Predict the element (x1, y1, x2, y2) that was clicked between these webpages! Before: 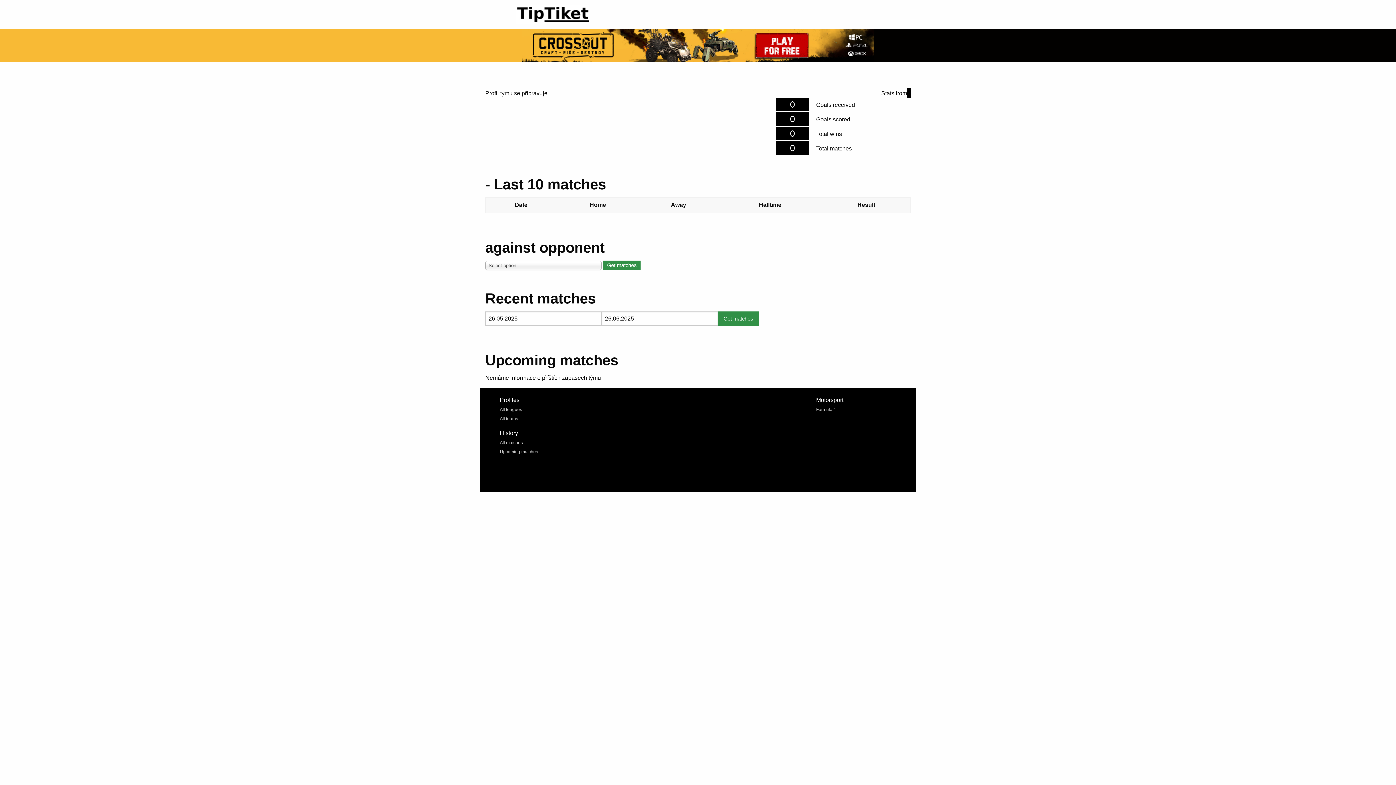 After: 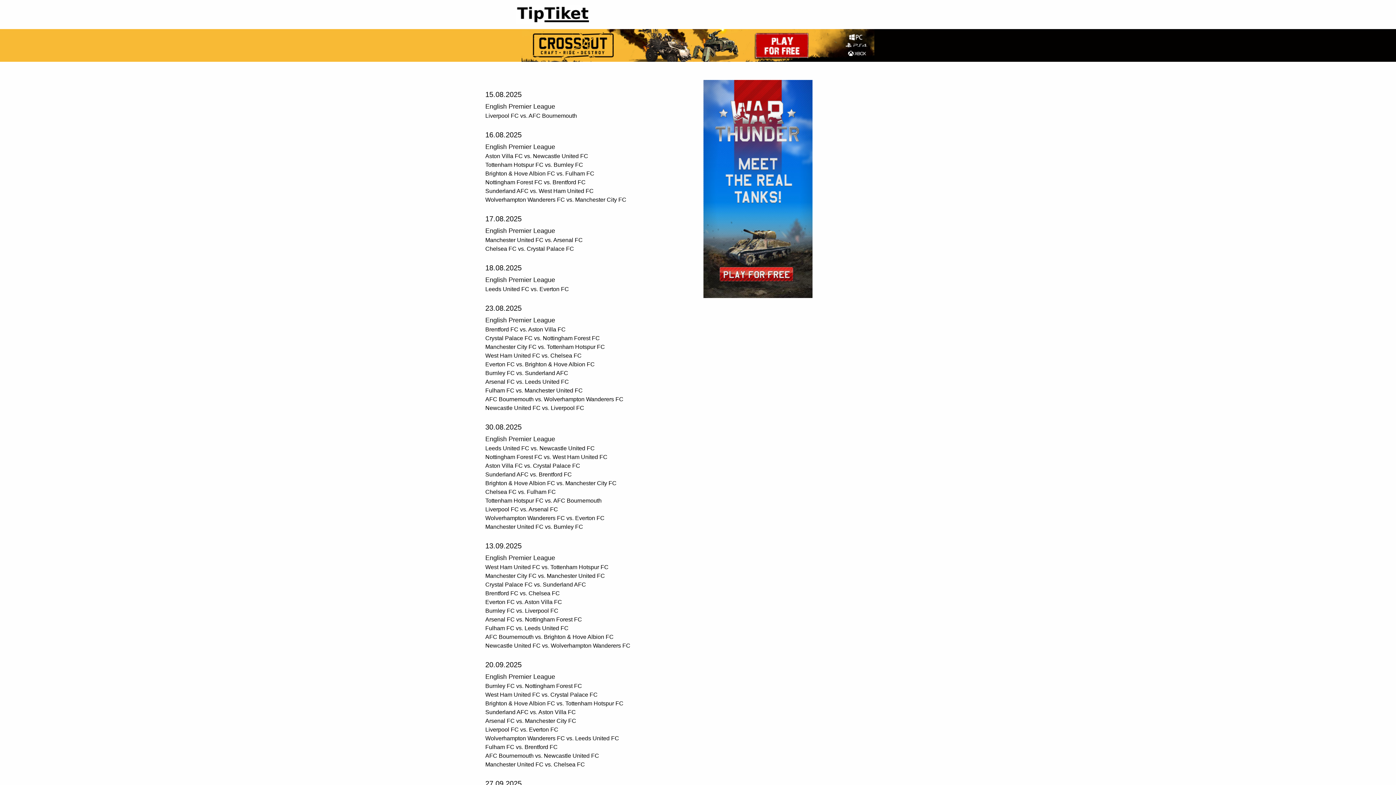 Action: bbox: (500, 449, 538, 454) label: Upcoming matches